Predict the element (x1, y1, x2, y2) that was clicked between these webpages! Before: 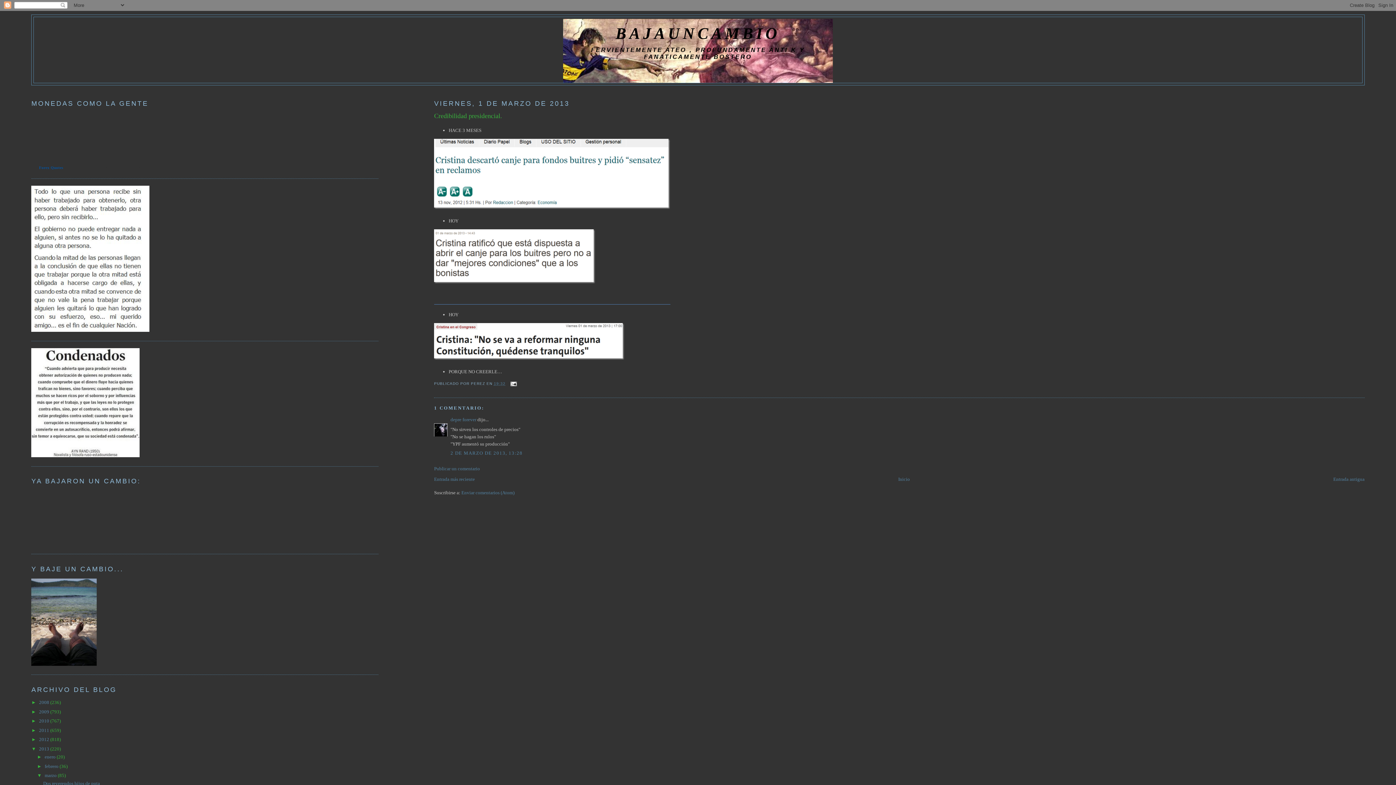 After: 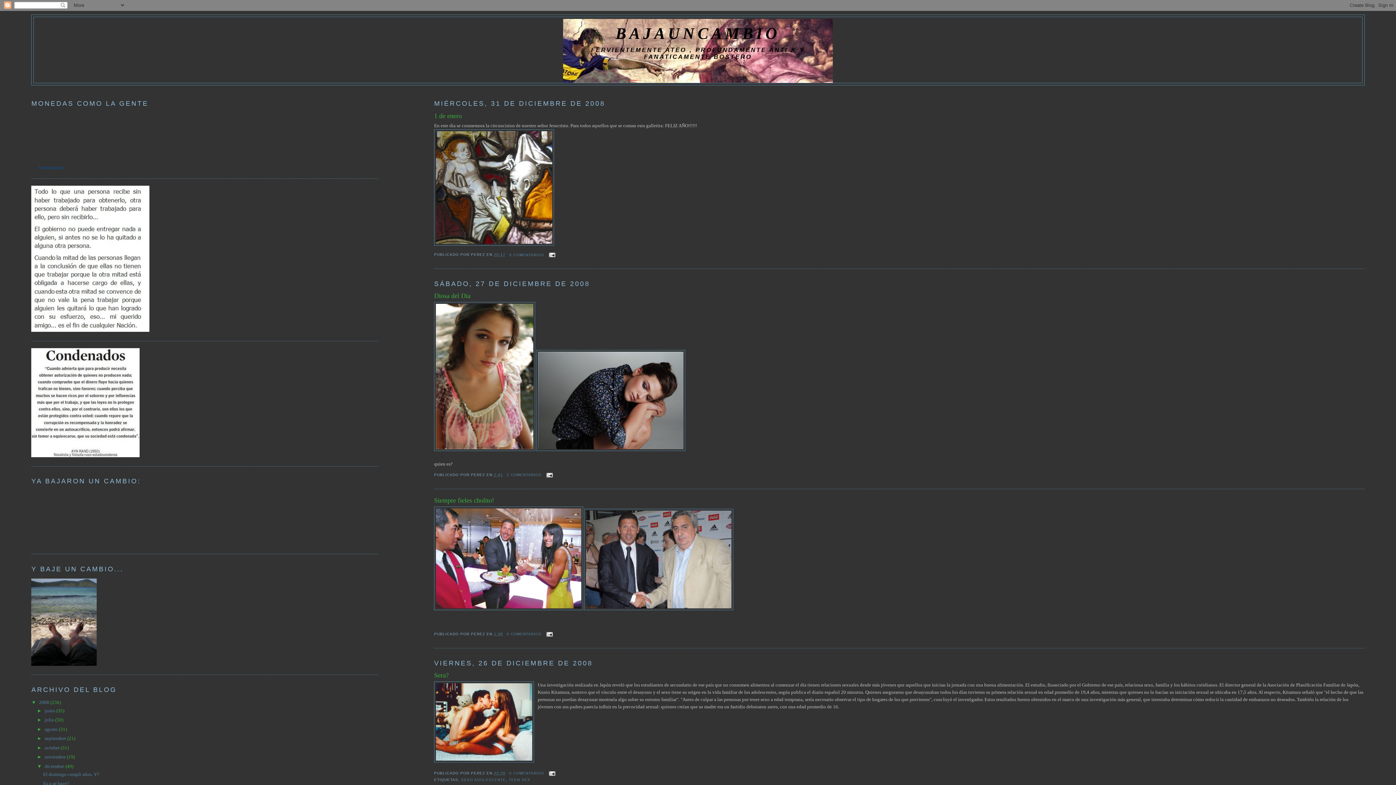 Action: bbox: (39, 700, 50, 705) label: 2008 